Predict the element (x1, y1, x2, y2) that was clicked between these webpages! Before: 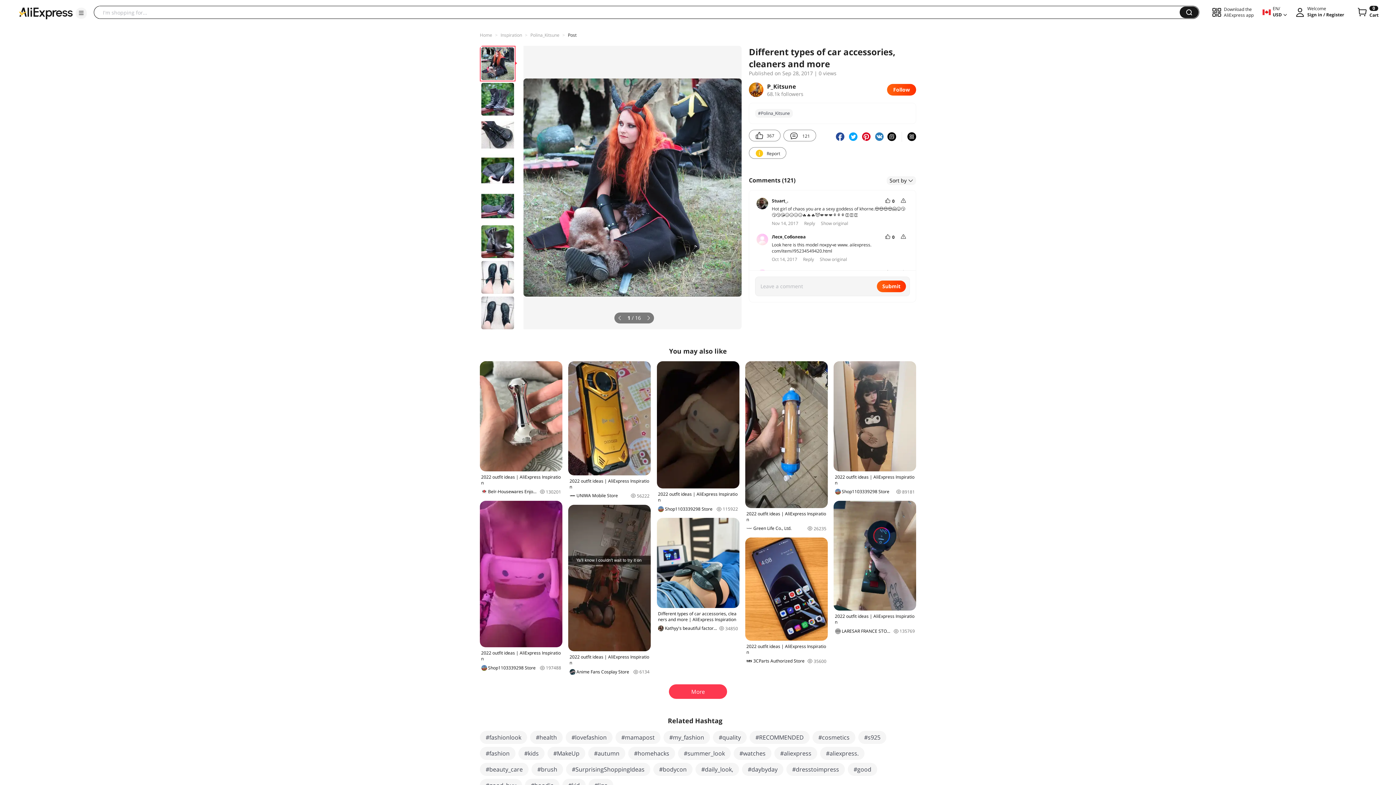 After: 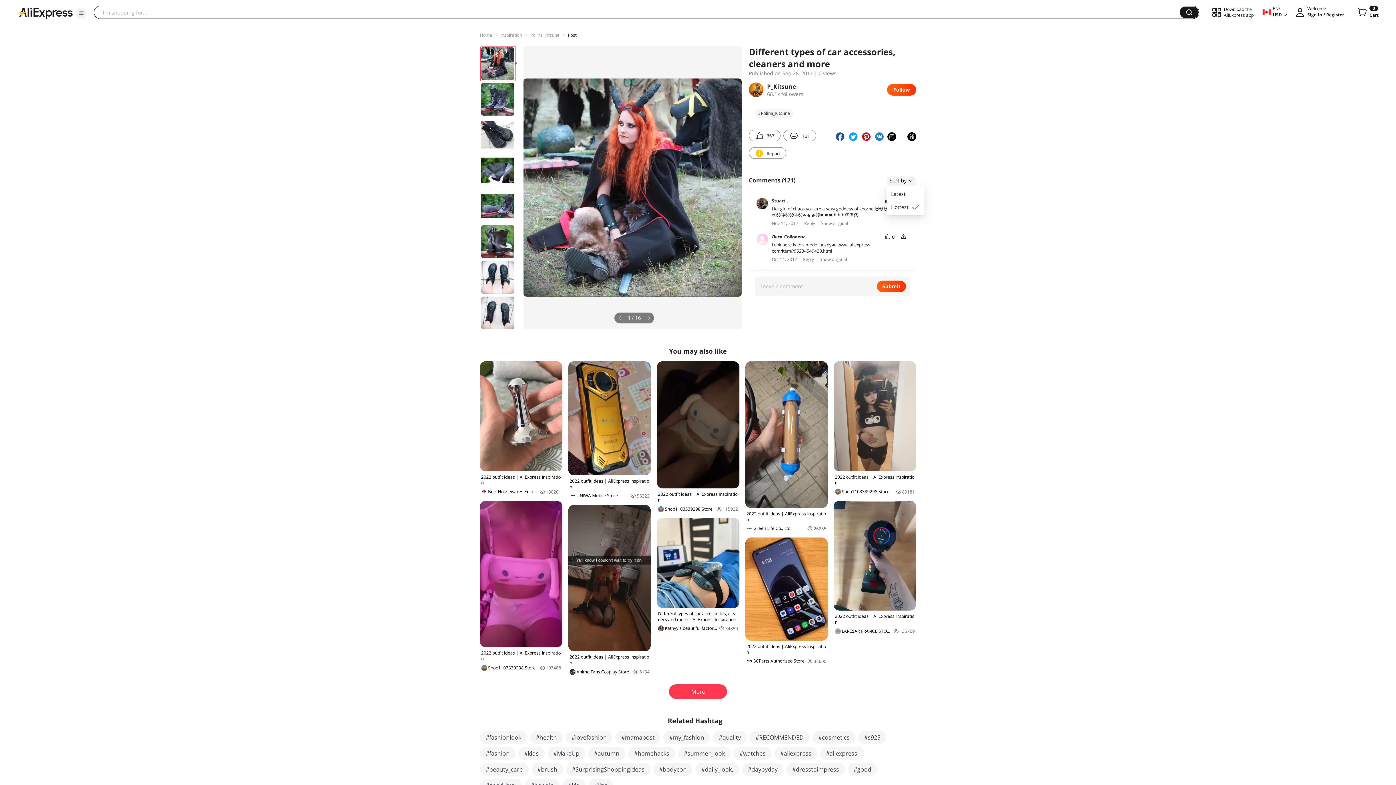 Action: bbox: (886, 176, 916, 185) label: Sort by 